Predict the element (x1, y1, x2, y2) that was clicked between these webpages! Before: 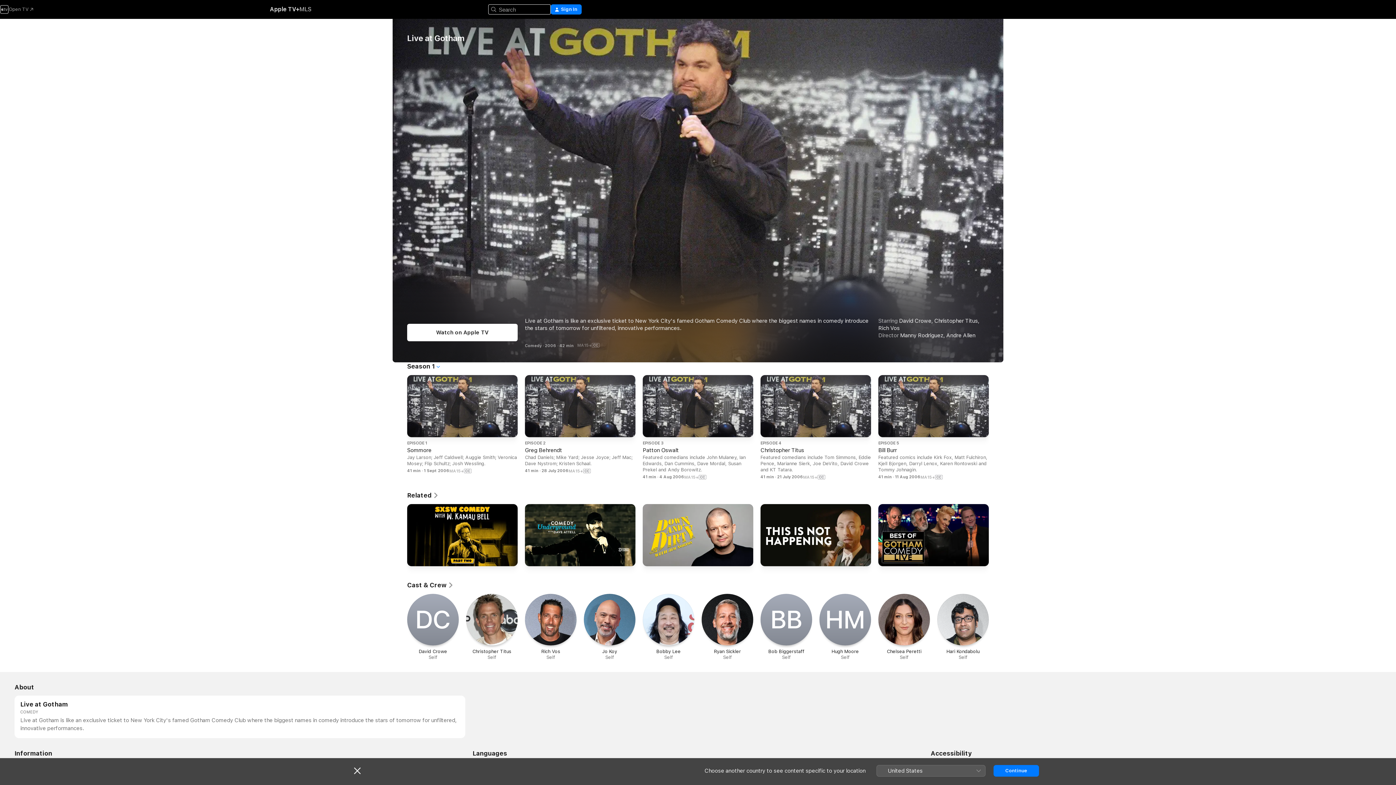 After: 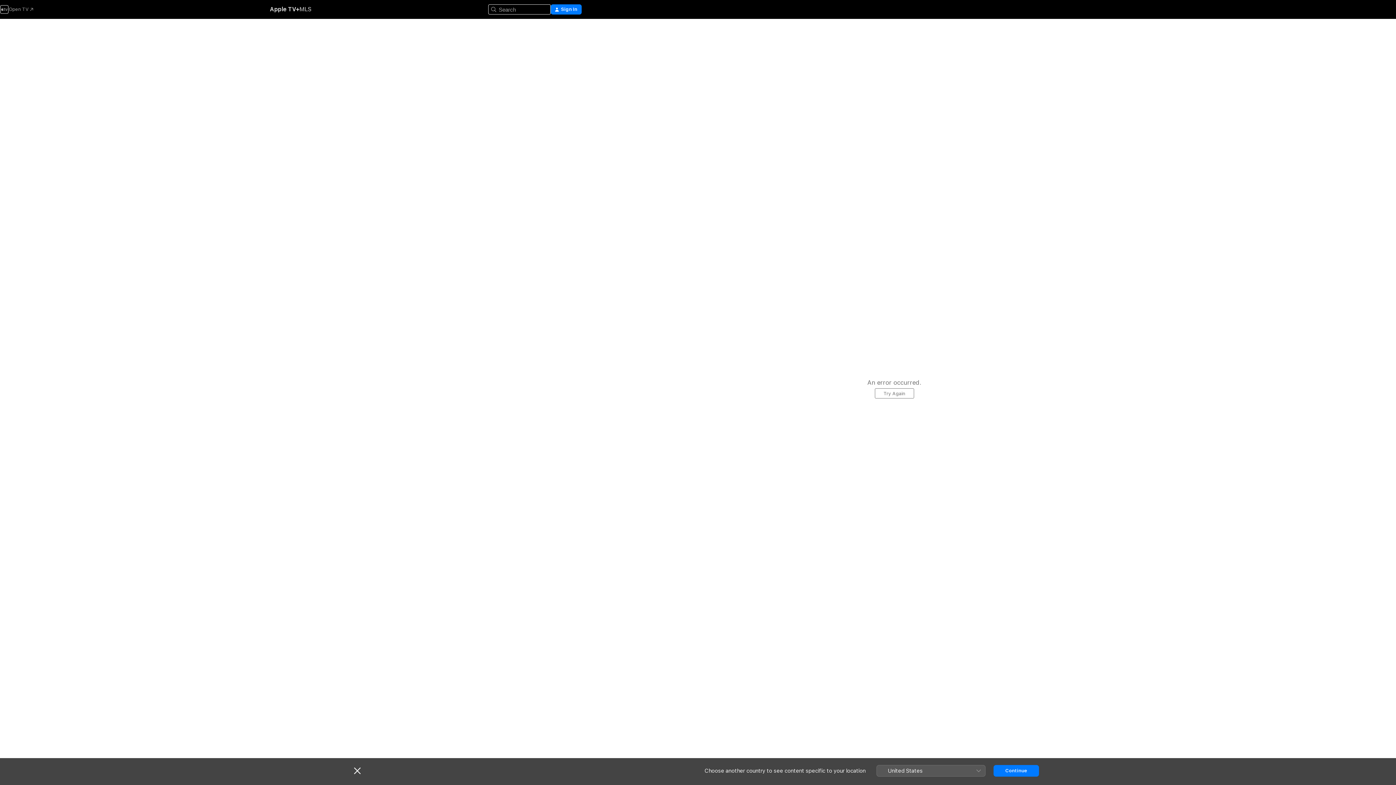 Action: bbox: (642, 504, 753, 569) label: Down & Dirty With Jim Norton